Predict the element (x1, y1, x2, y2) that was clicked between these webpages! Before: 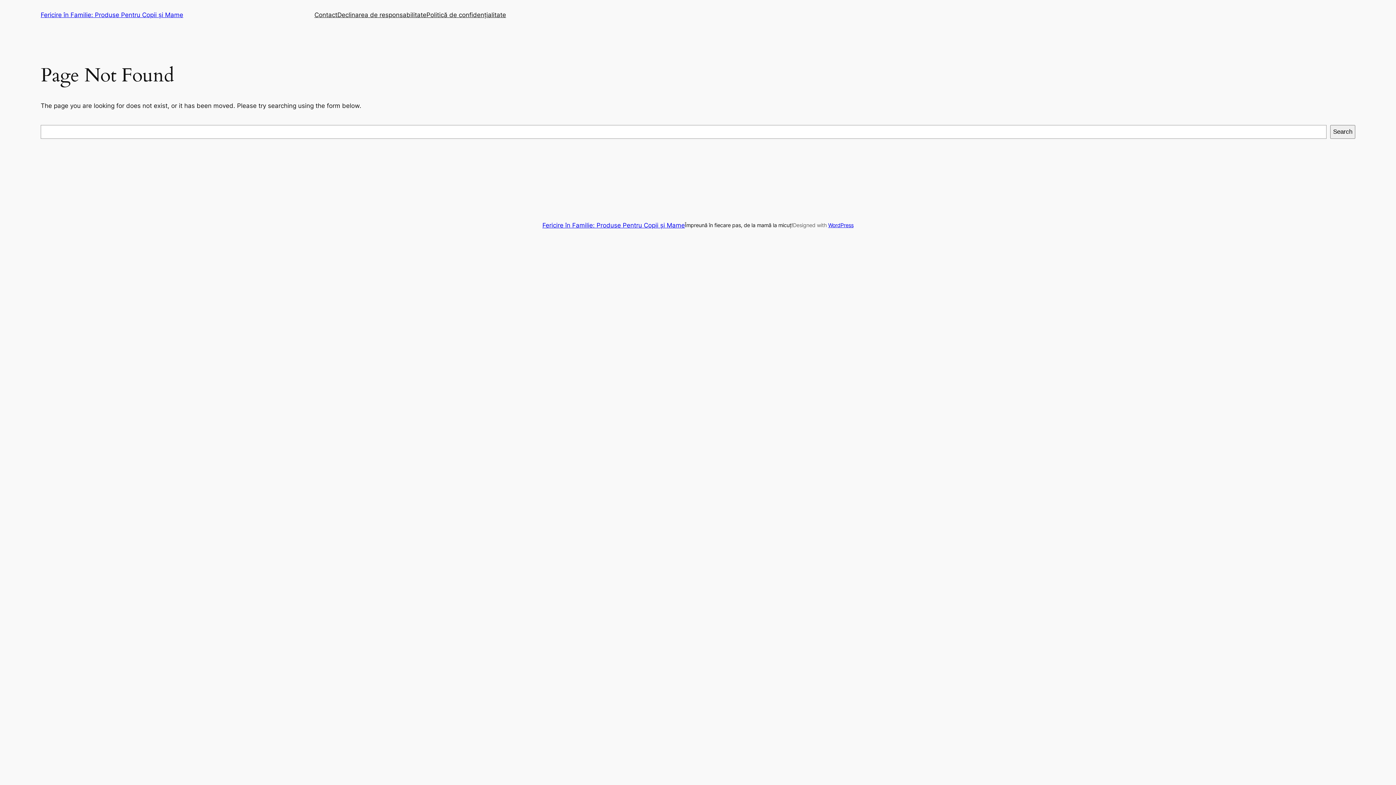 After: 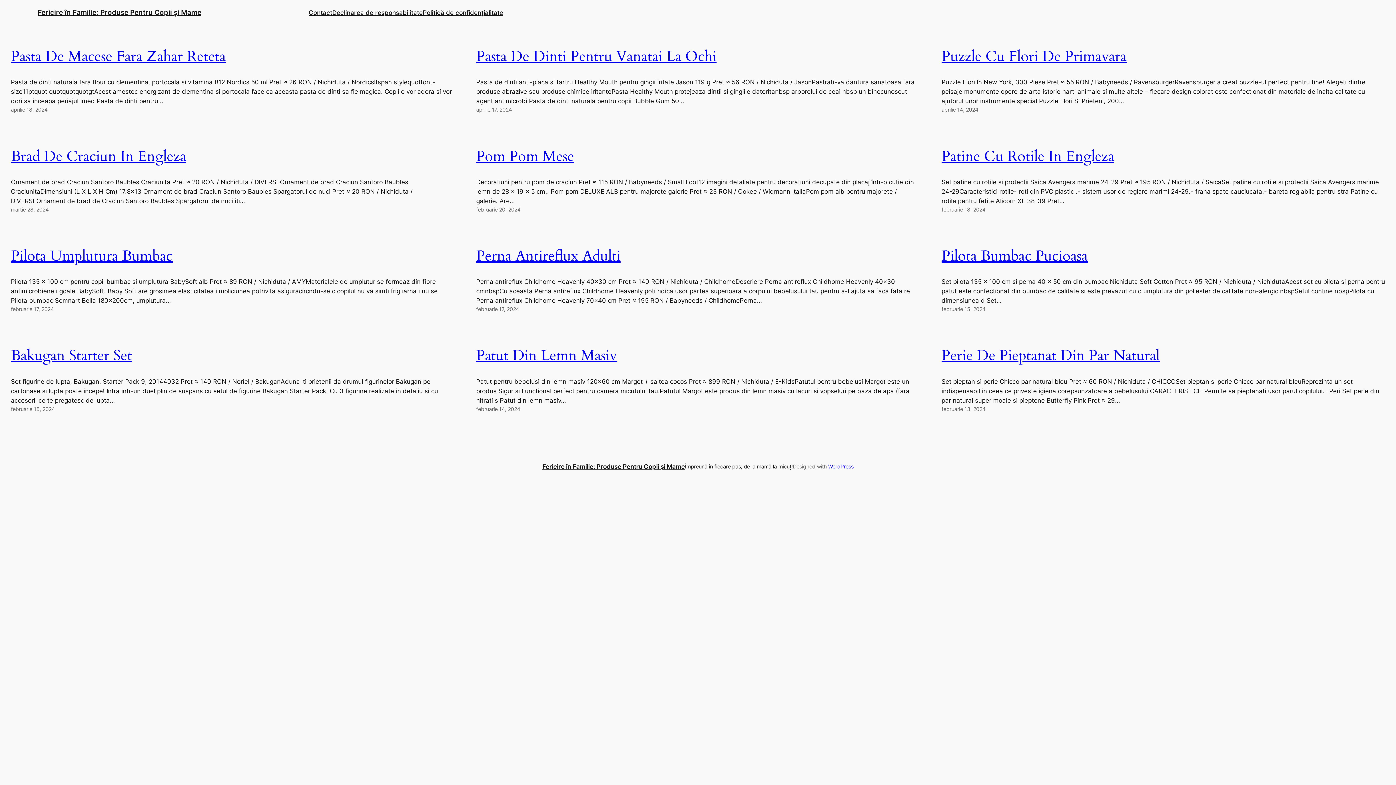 Action: bbox: (542, 221, 685, 229) label: Fericire în Familie: Produse Pentru Copii și Mame